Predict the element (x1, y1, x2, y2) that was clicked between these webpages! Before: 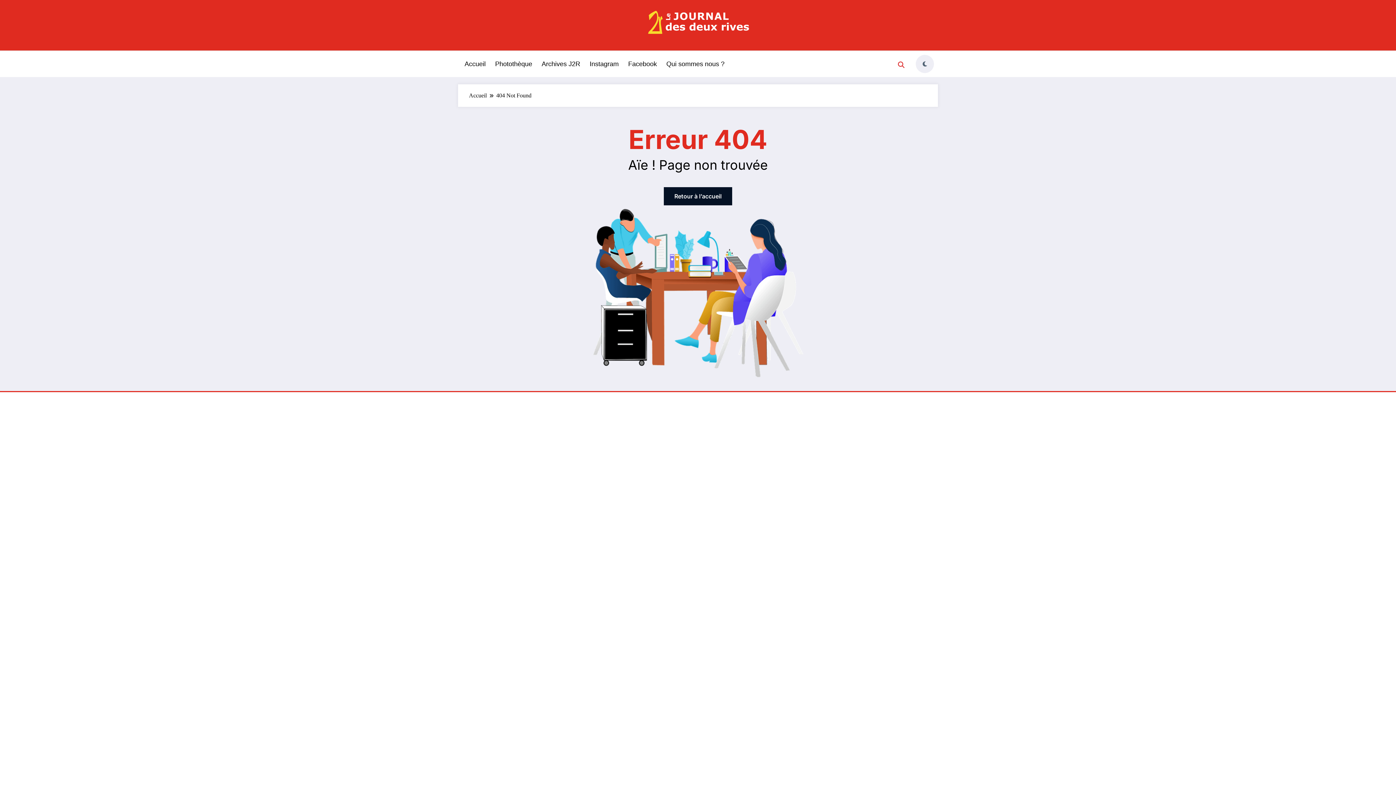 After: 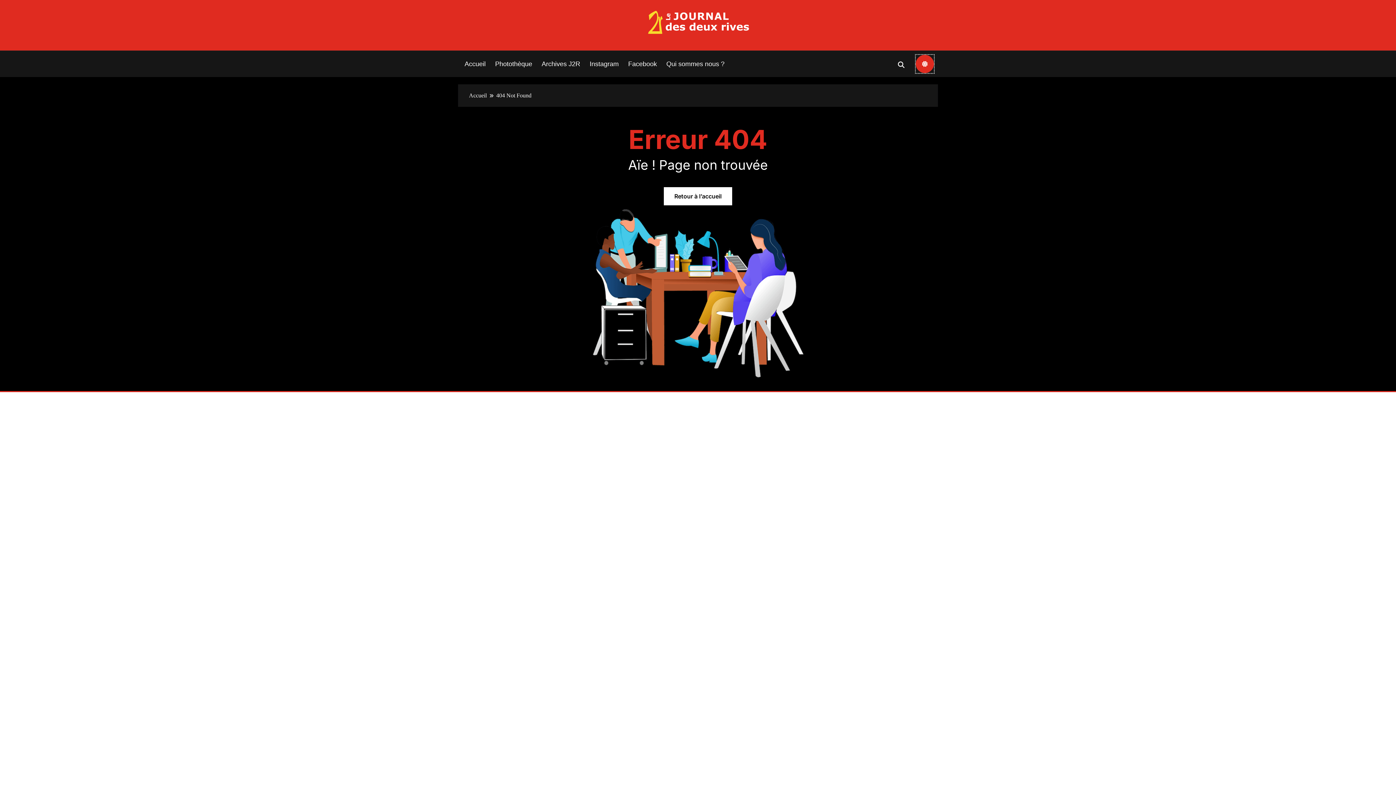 Action: bbox: (916, 54, 934, 72) label: spnc_light